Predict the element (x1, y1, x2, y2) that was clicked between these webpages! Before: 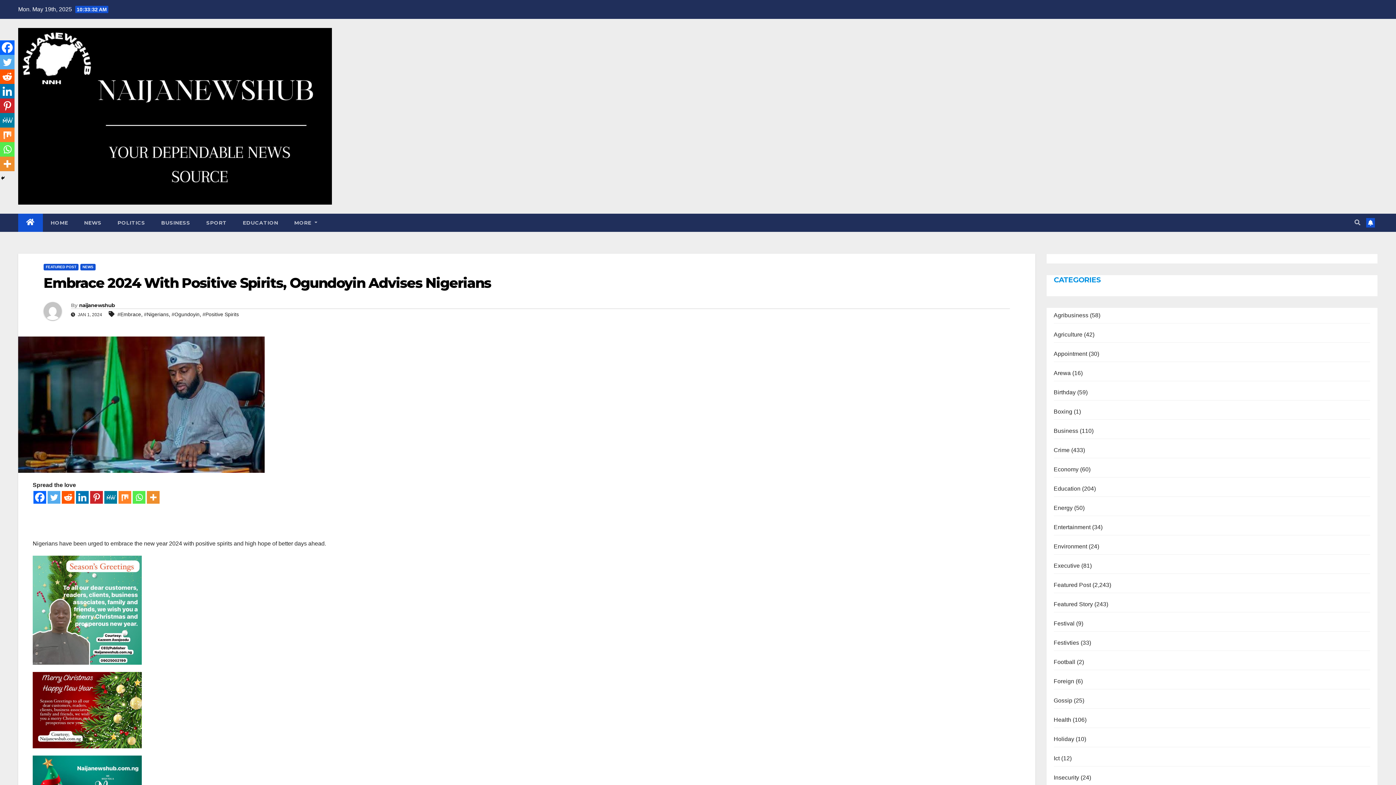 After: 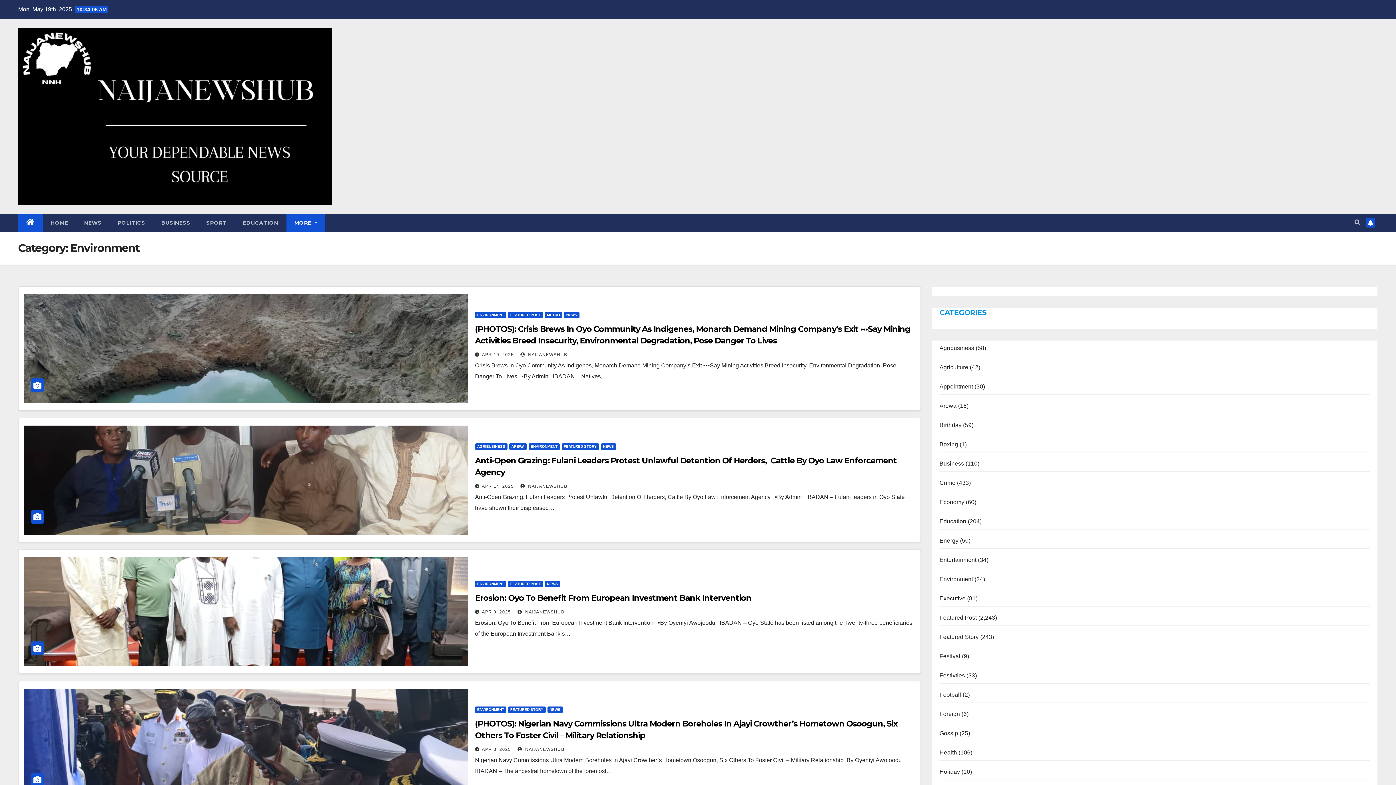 Action: label: Environment bbox: (1054, 543, 1087, 549)